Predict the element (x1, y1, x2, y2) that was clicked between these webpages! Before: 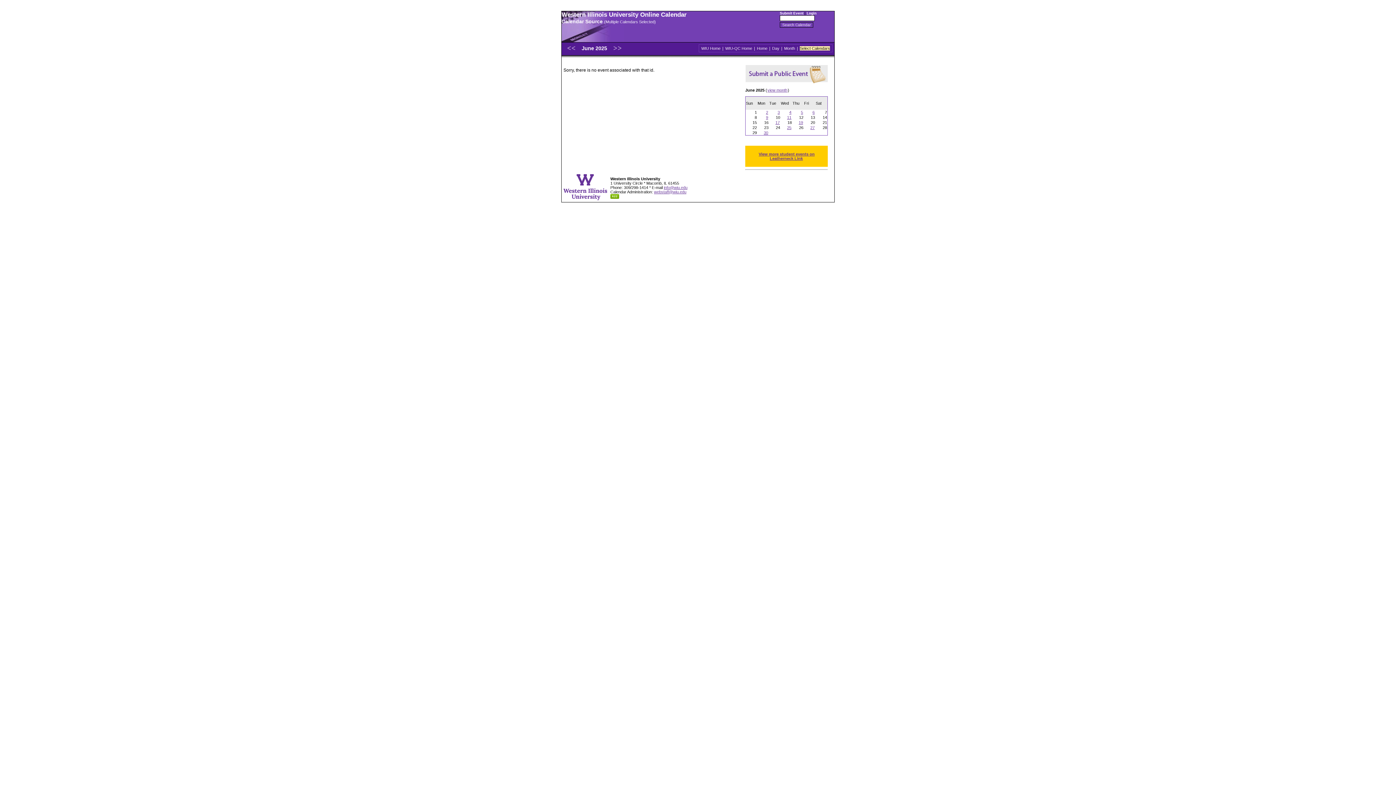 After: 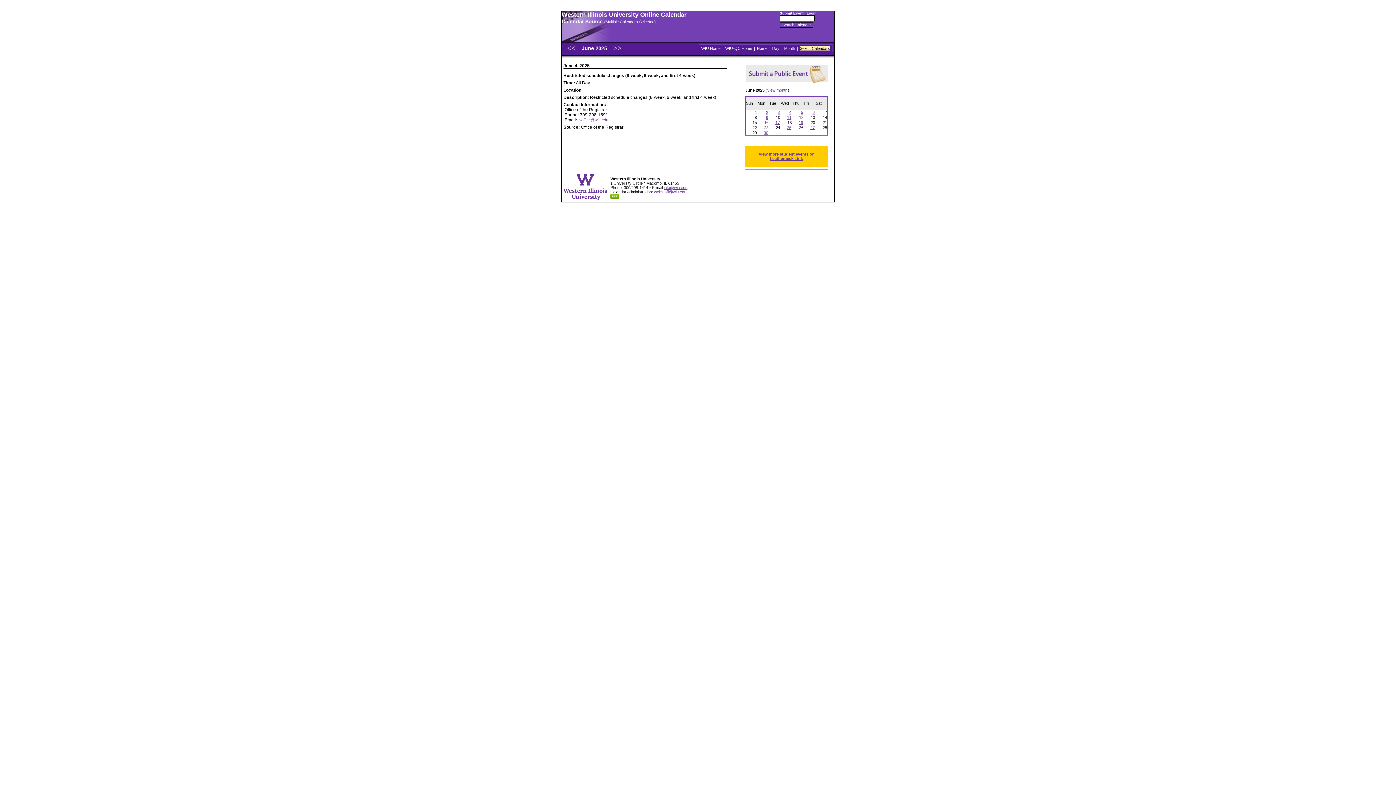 Action: bbox: (789, 109, 792, 114) label: 4